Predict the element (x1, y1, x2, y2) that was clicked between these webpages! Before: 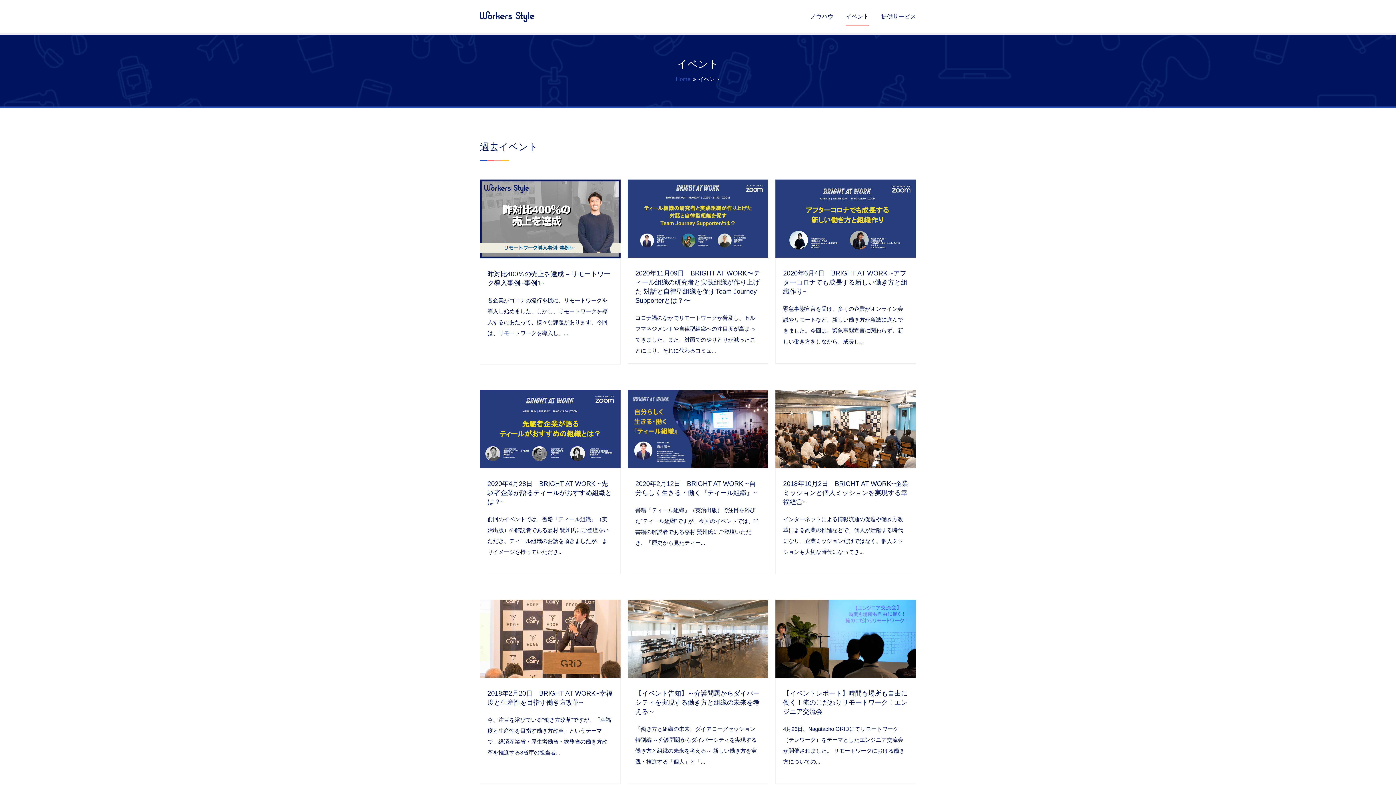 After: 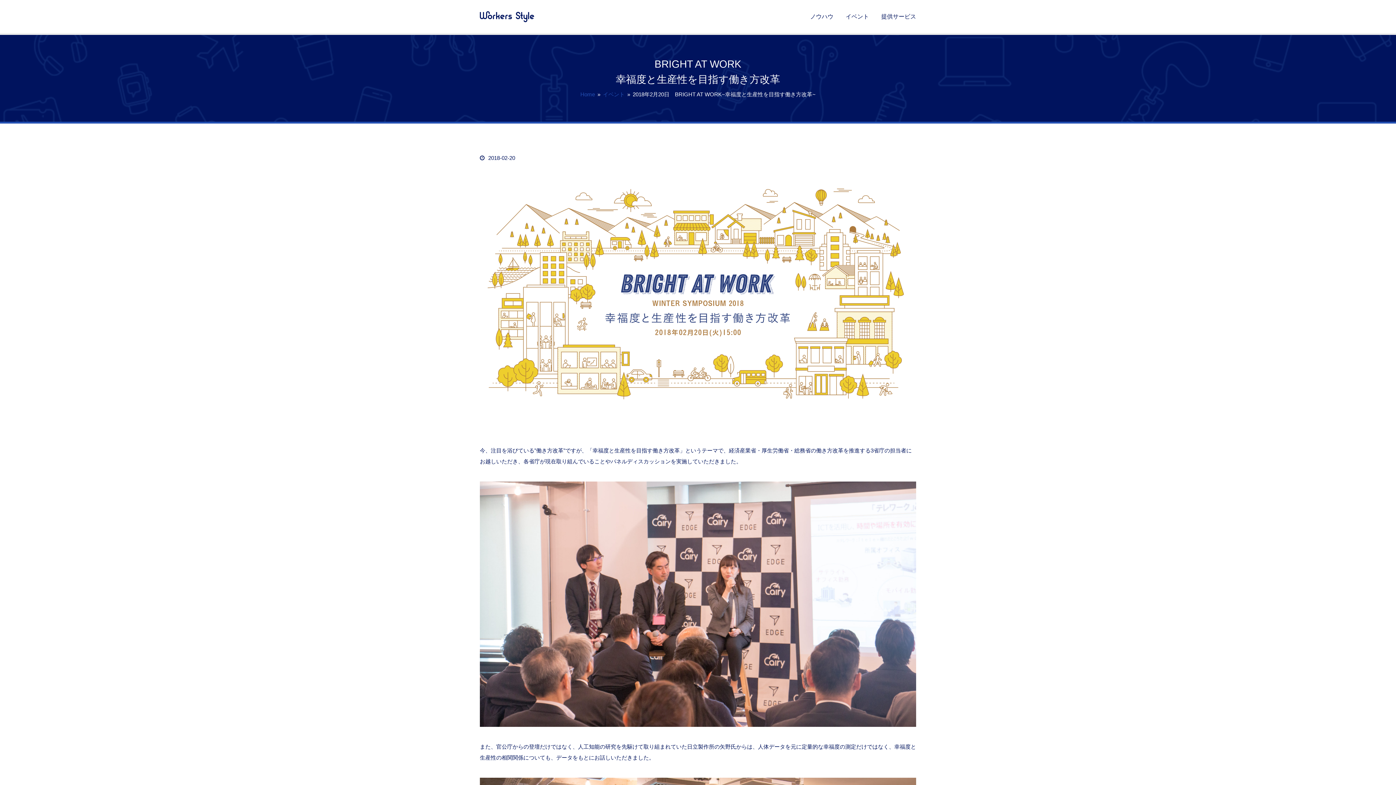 Action: bbox: (480, 635, 620, 641)